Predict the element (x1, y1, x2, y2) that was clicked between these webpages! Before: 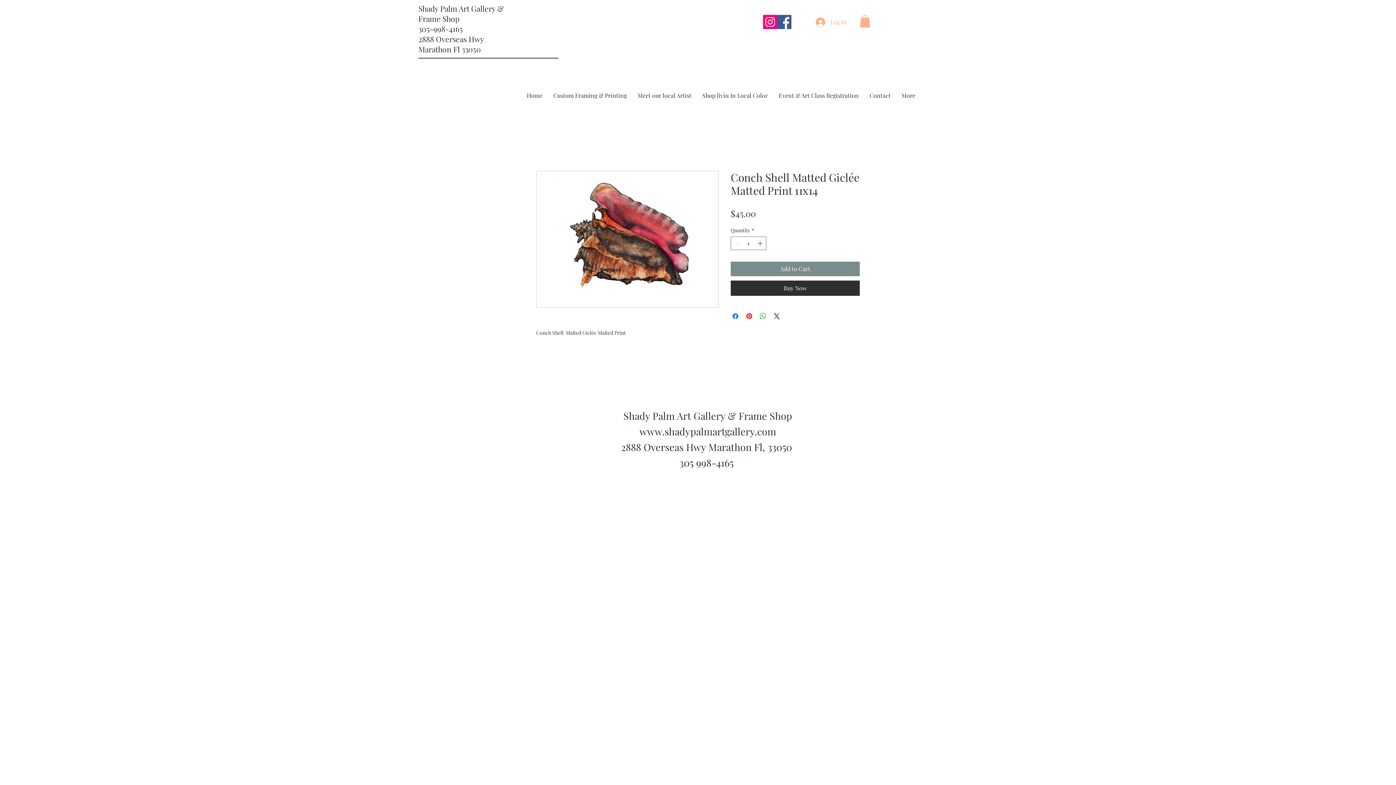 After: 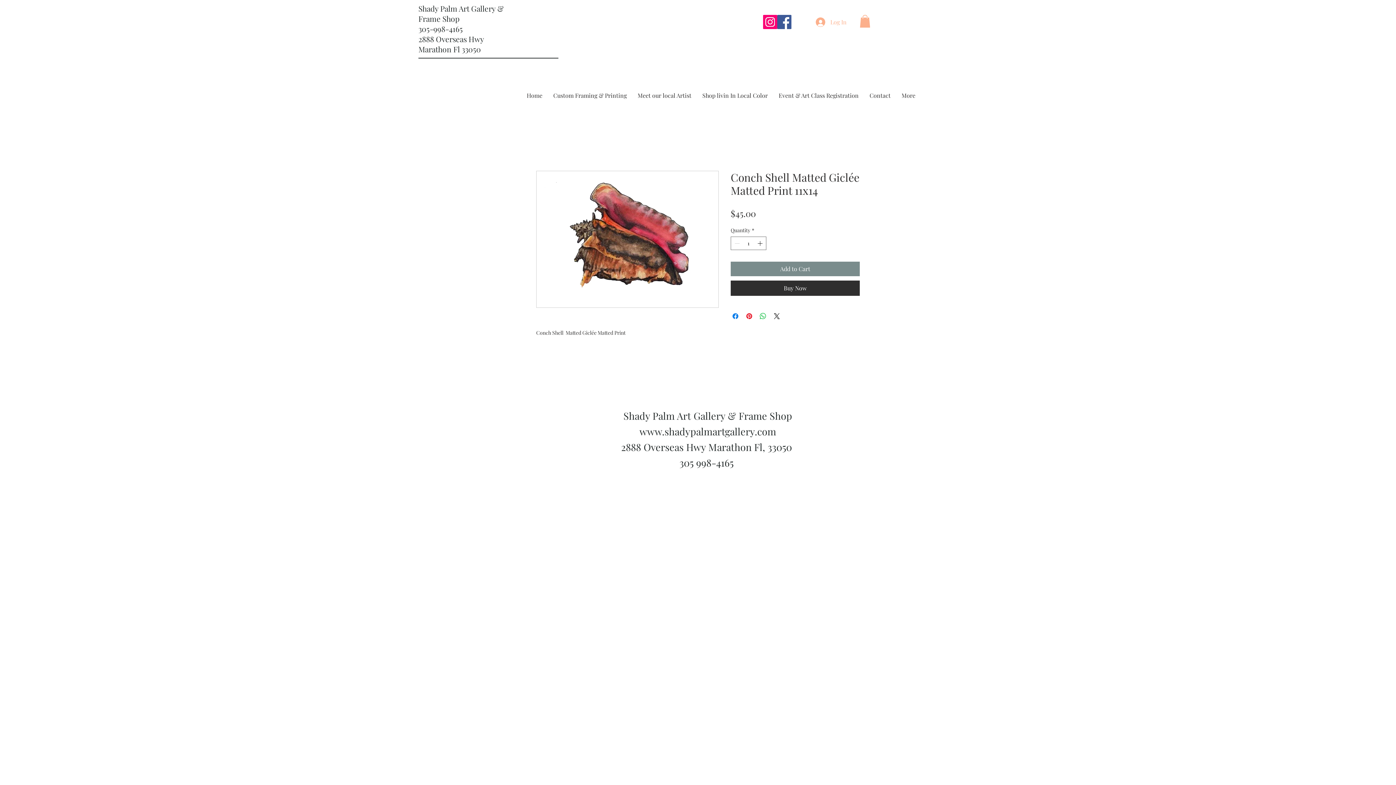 Action: label: Instagram bbox: (763, 14, 777, 29)